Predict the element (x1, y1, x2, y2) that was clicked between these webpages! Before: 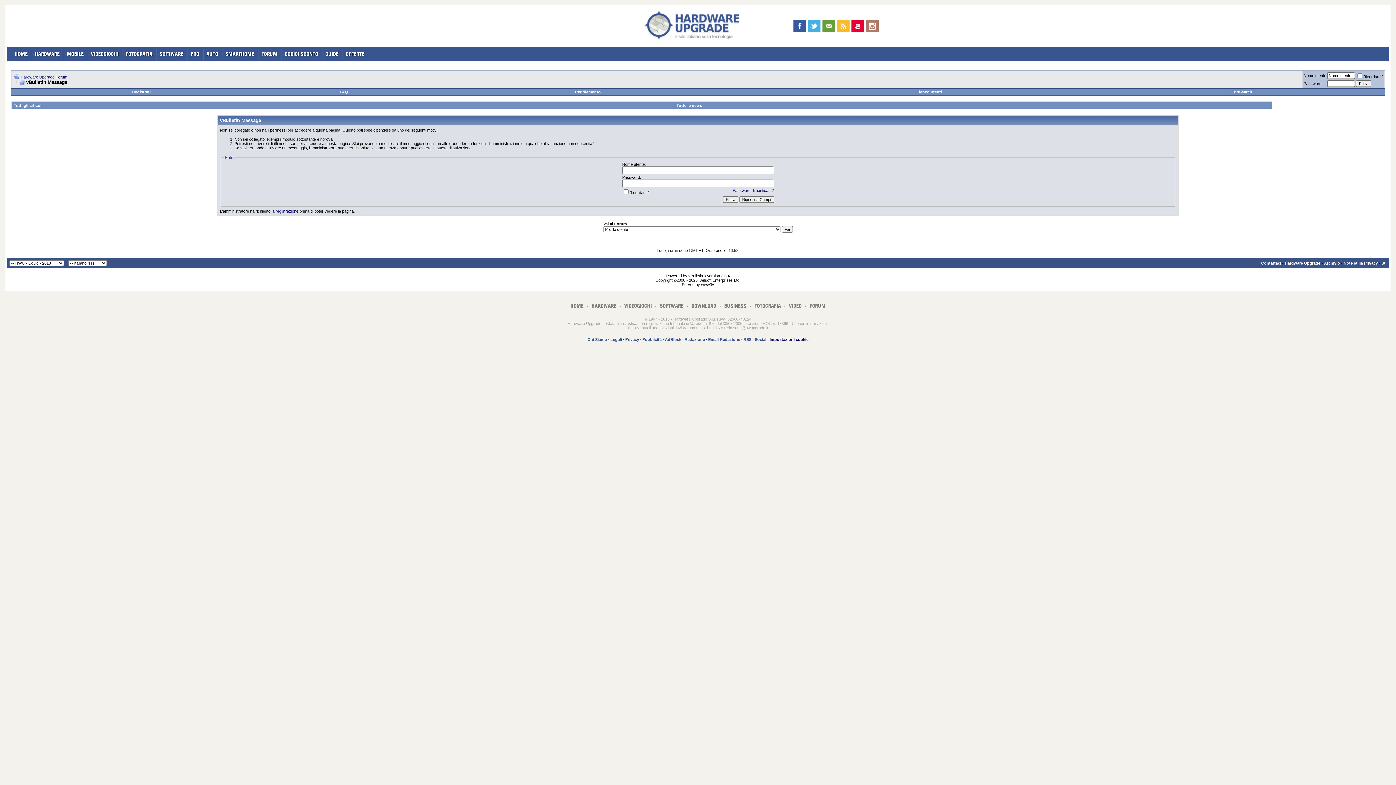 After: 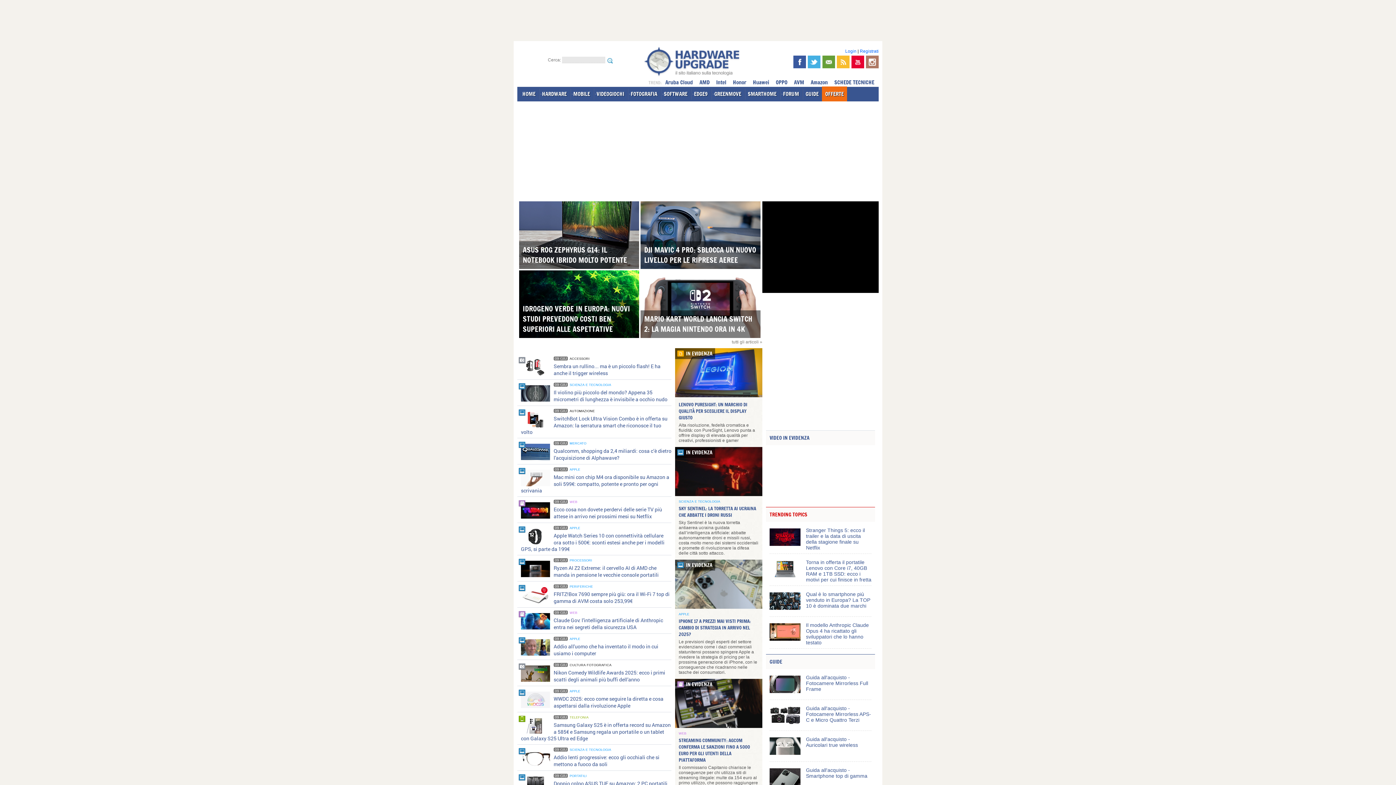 Action: bbox: (568, 300, 585, 311) label: HOME